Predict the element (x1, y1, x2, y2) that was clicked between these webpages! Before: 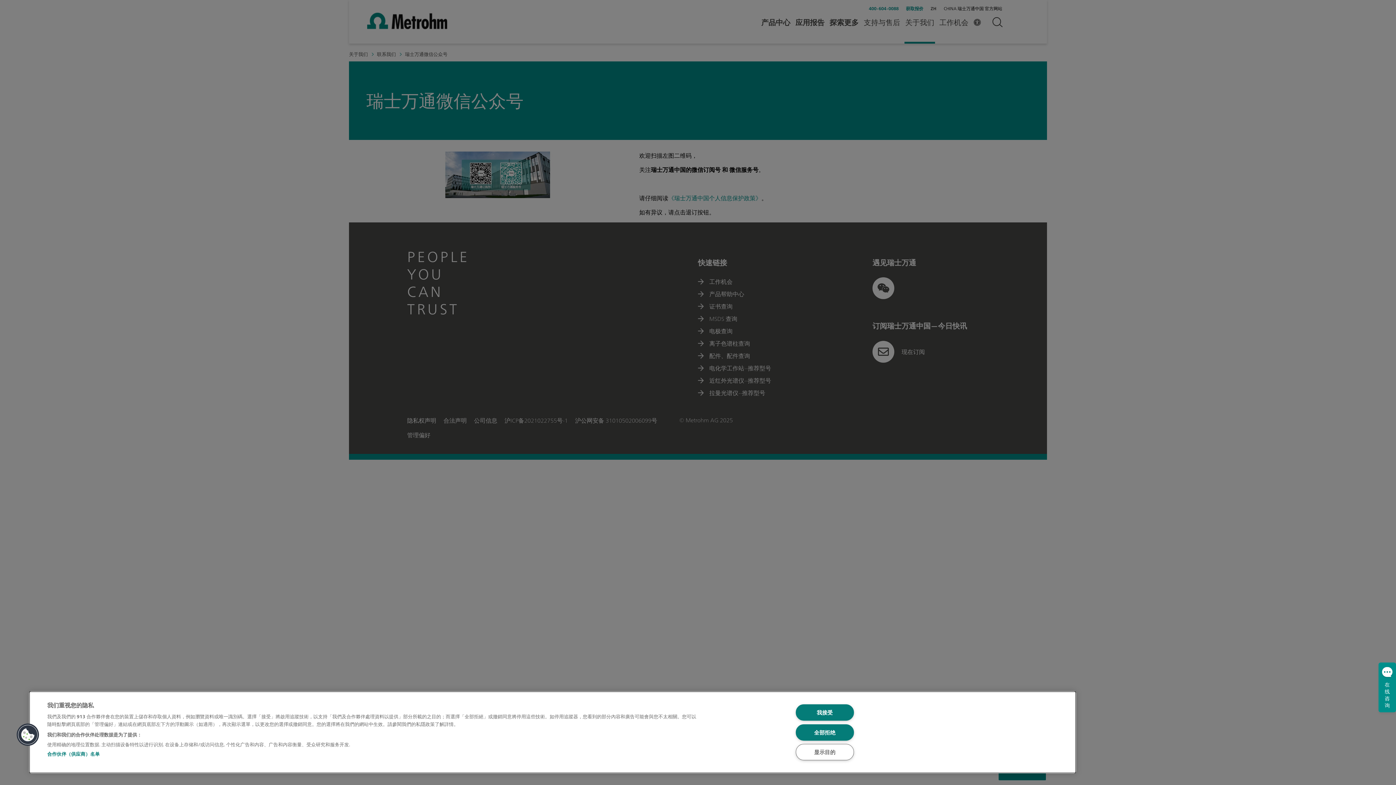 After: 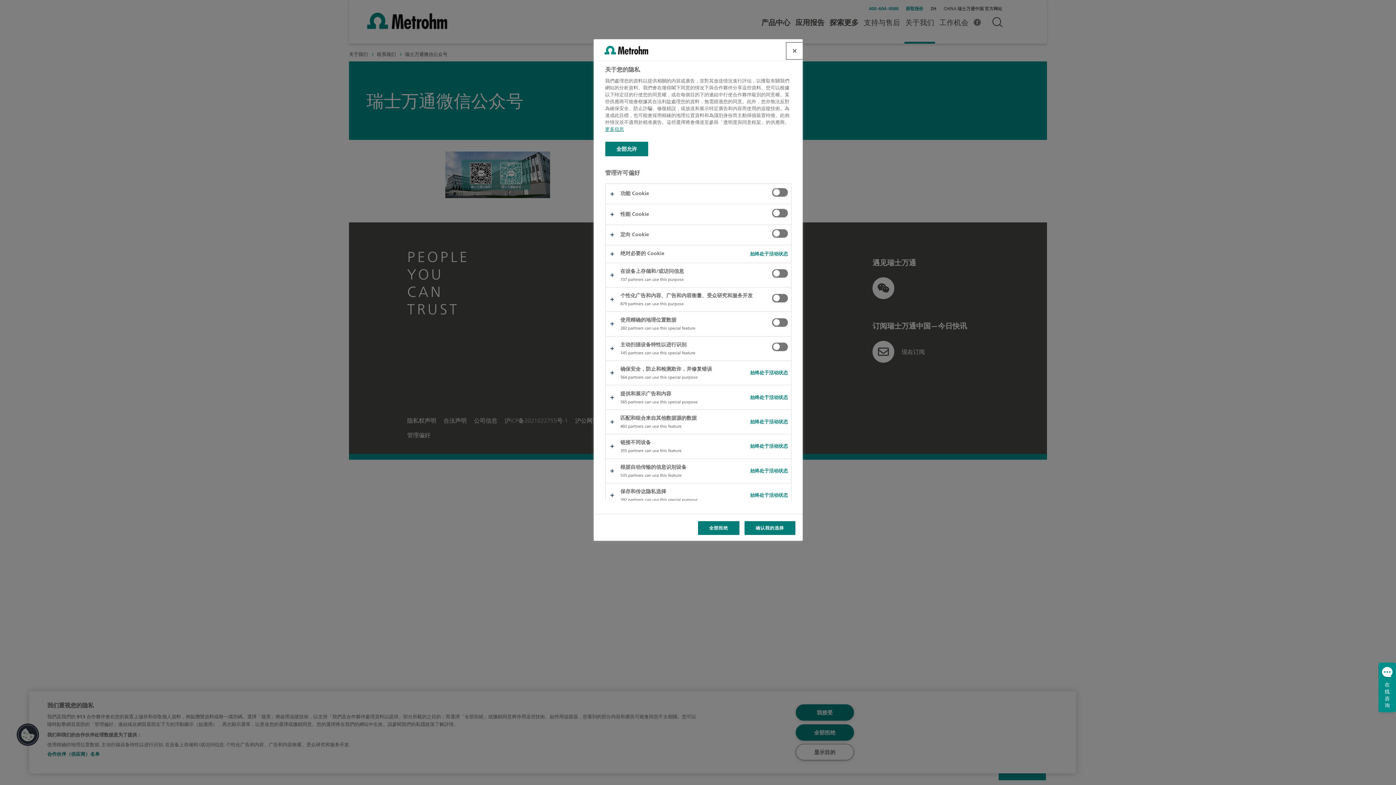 Action: bbox: (795, 744, 854, 760) label: 显示目的